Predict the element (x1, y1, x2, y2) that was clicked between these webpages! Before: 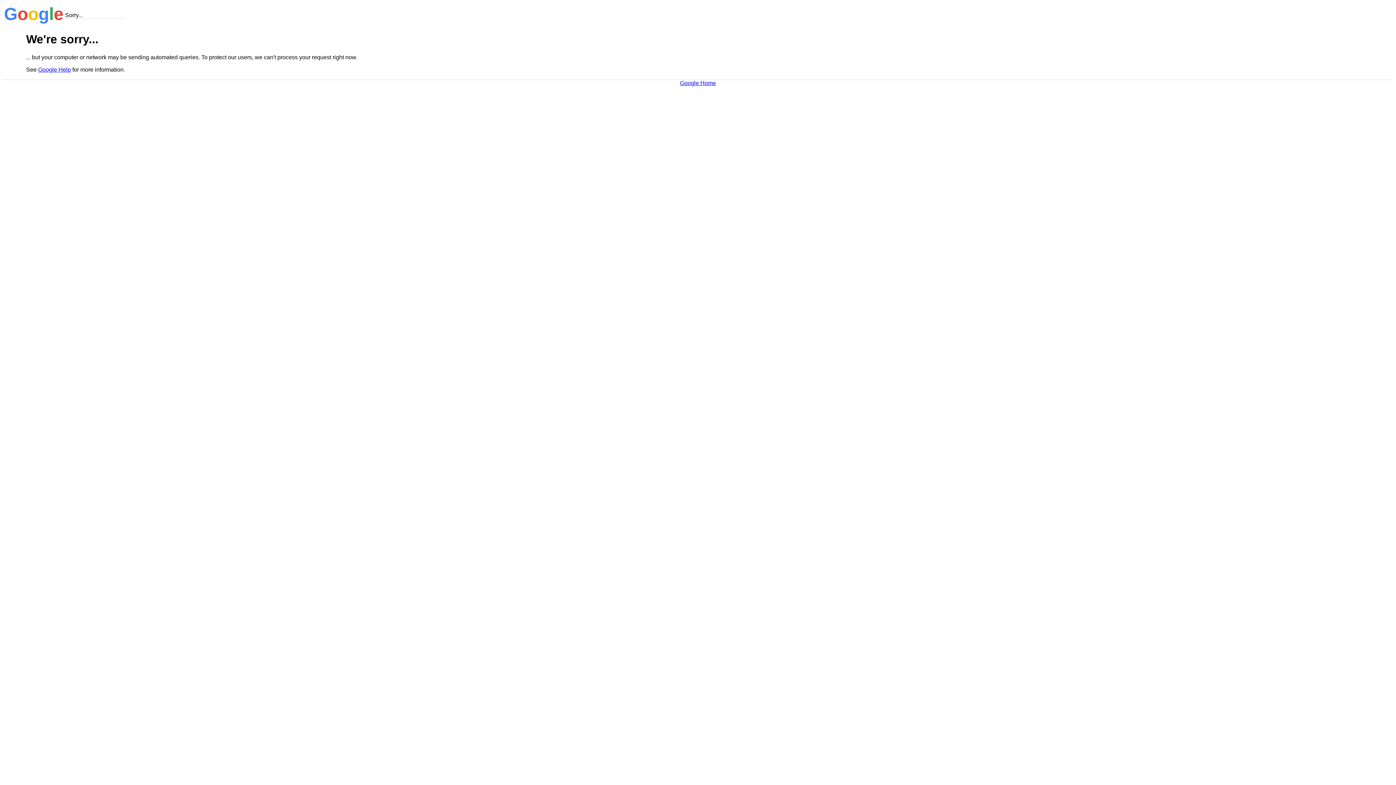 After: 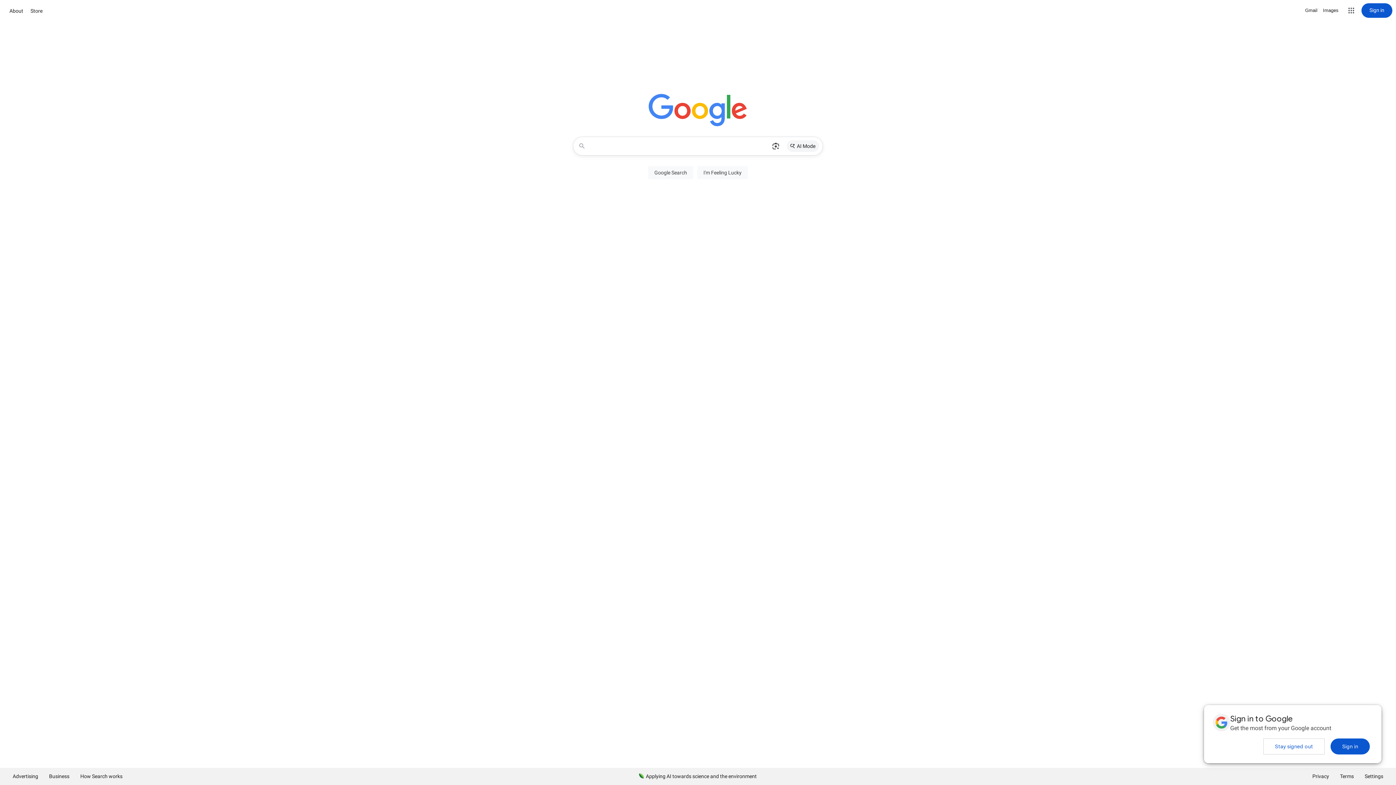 Action: bbox: (680, 79, 716, 86) label: Google Home